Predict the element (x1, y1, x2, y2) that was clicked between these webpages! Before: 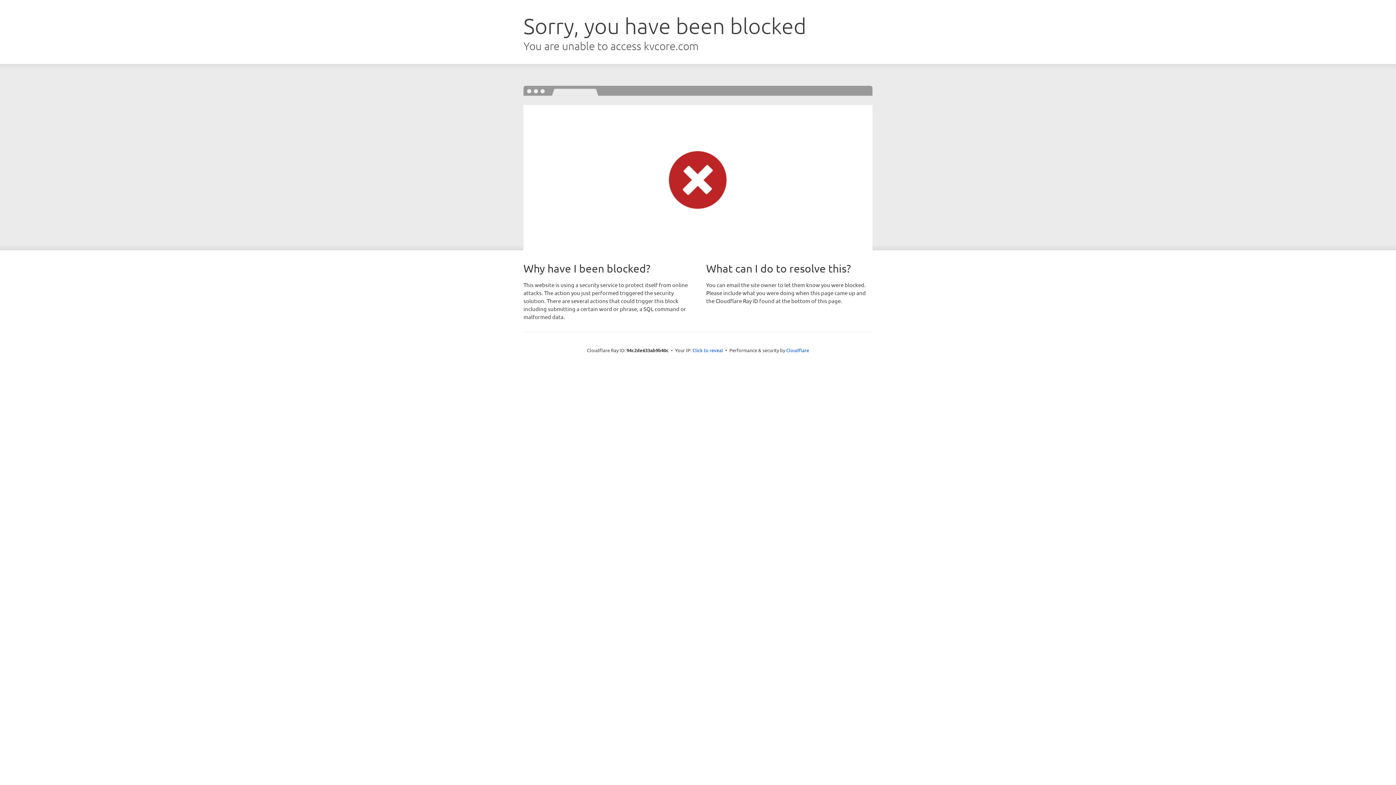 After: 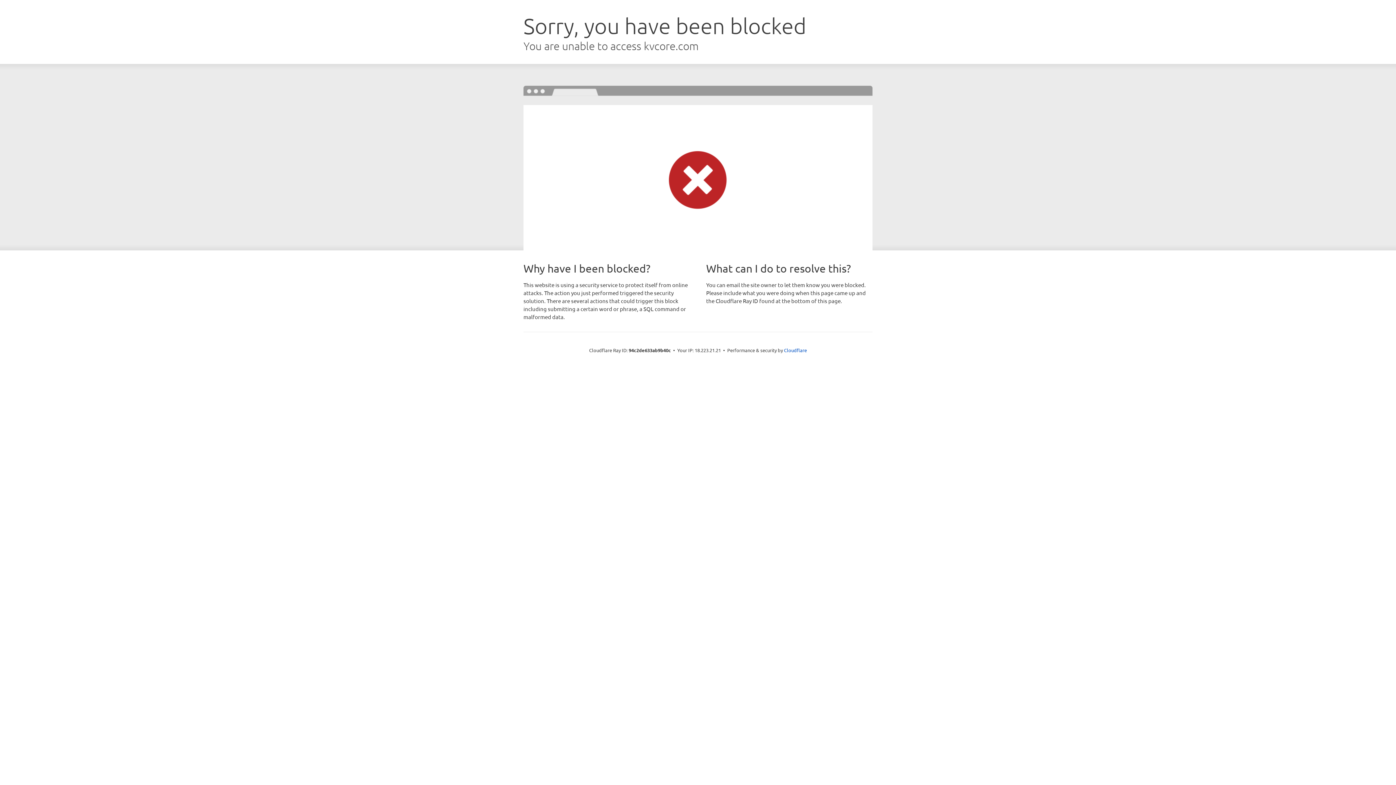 Action: bbox: (692, 346, 723, 353) label: Click to reveal